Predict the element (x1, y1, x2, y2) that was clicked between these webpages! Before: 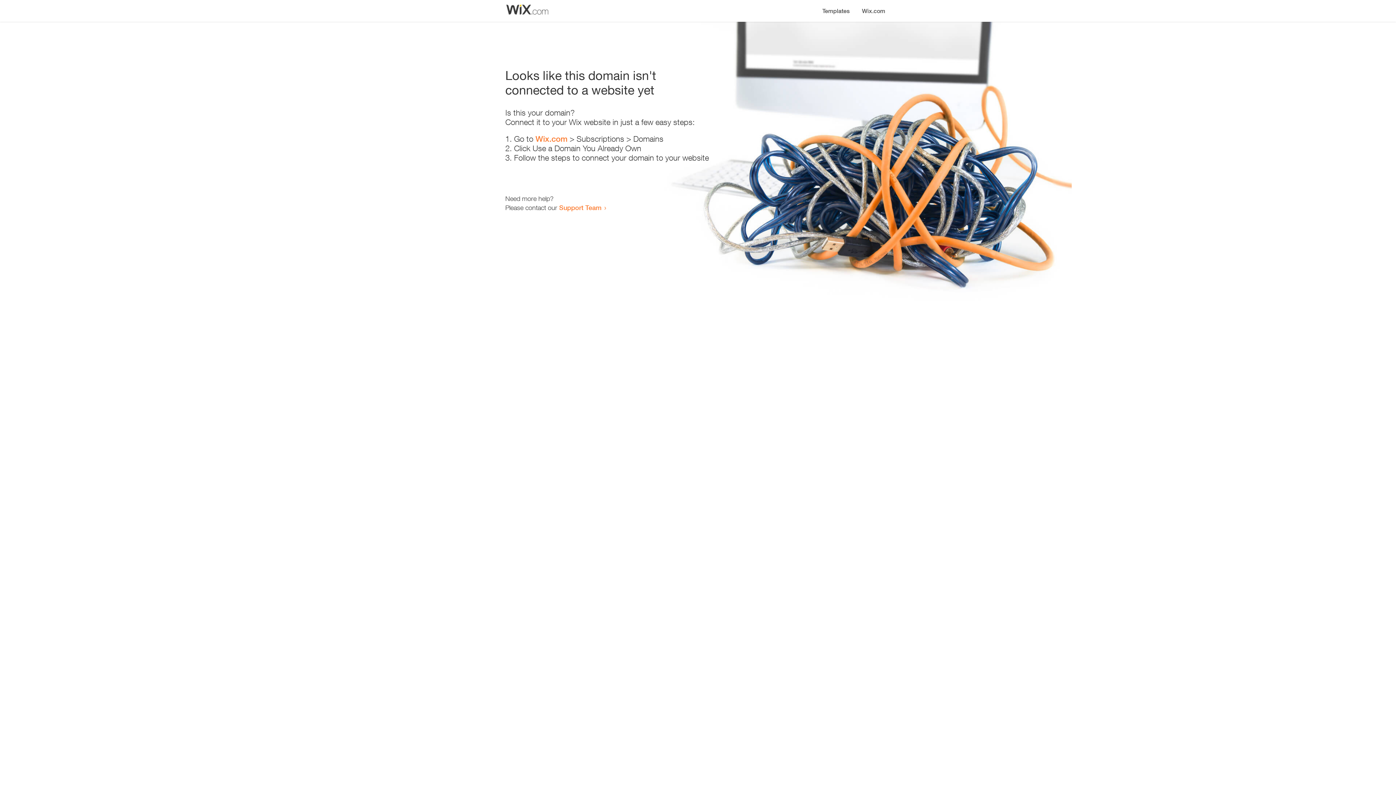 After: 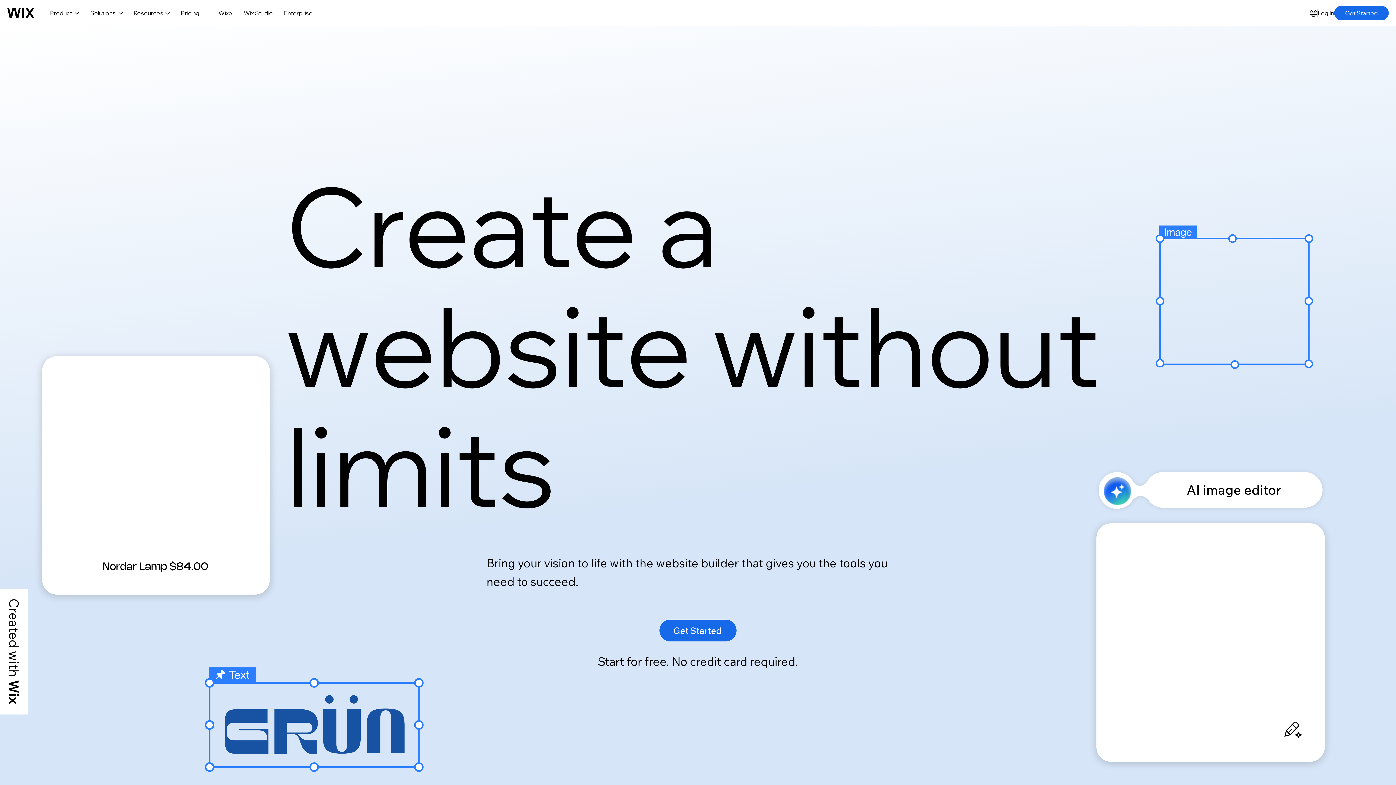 Action: label: Wix.com bbox: (535, 134, 567, 143)